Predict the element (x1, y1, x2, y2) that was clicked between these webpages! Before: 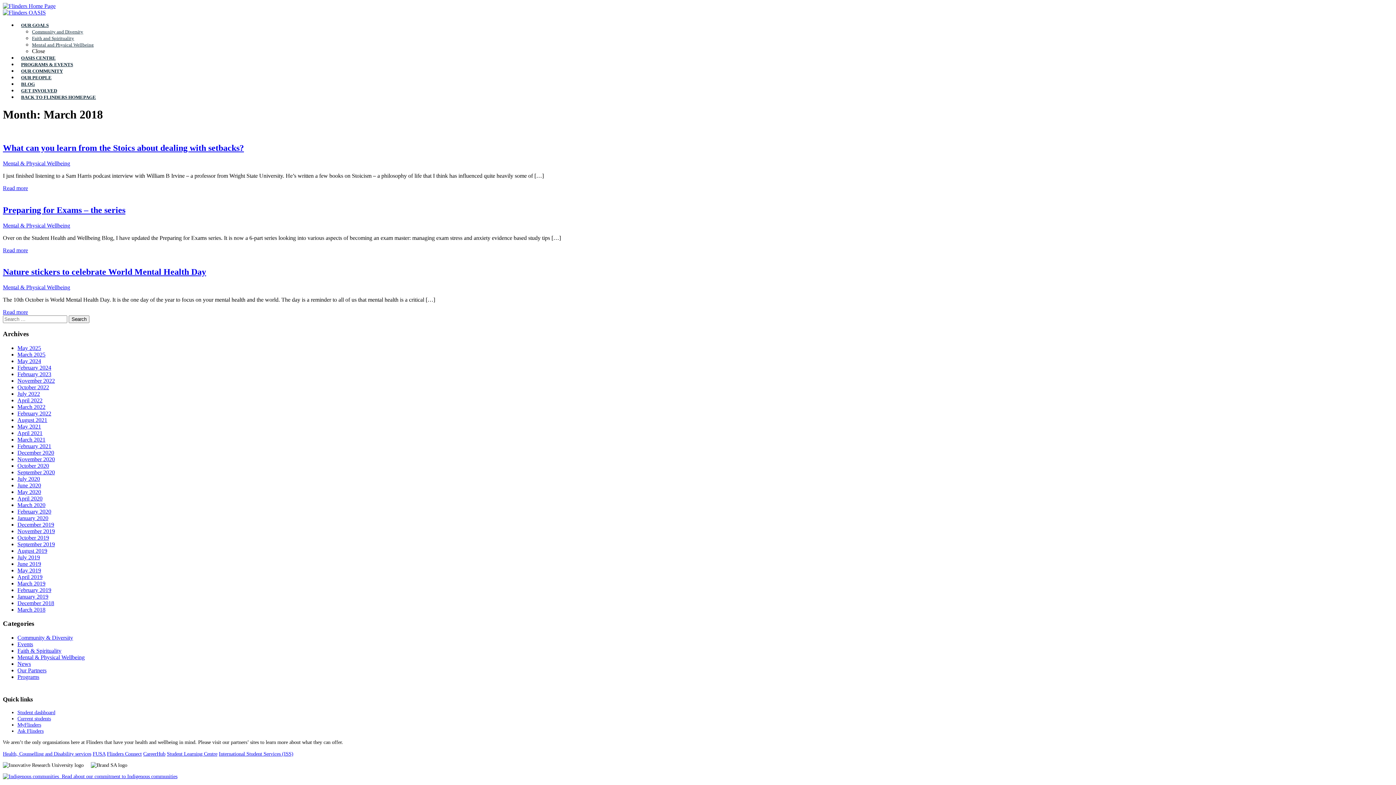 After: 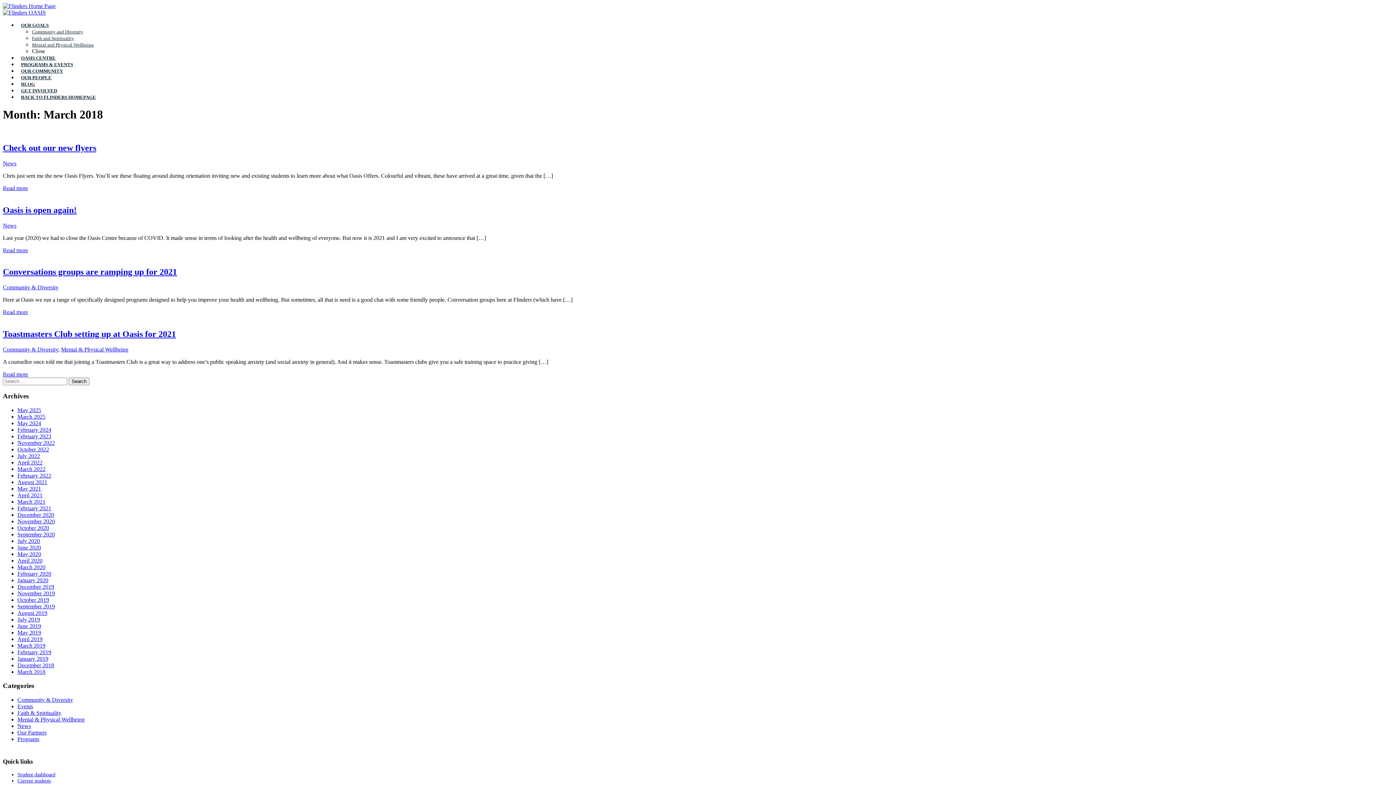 Action: bbox: (17, 443, 51, 449) label: February 2021